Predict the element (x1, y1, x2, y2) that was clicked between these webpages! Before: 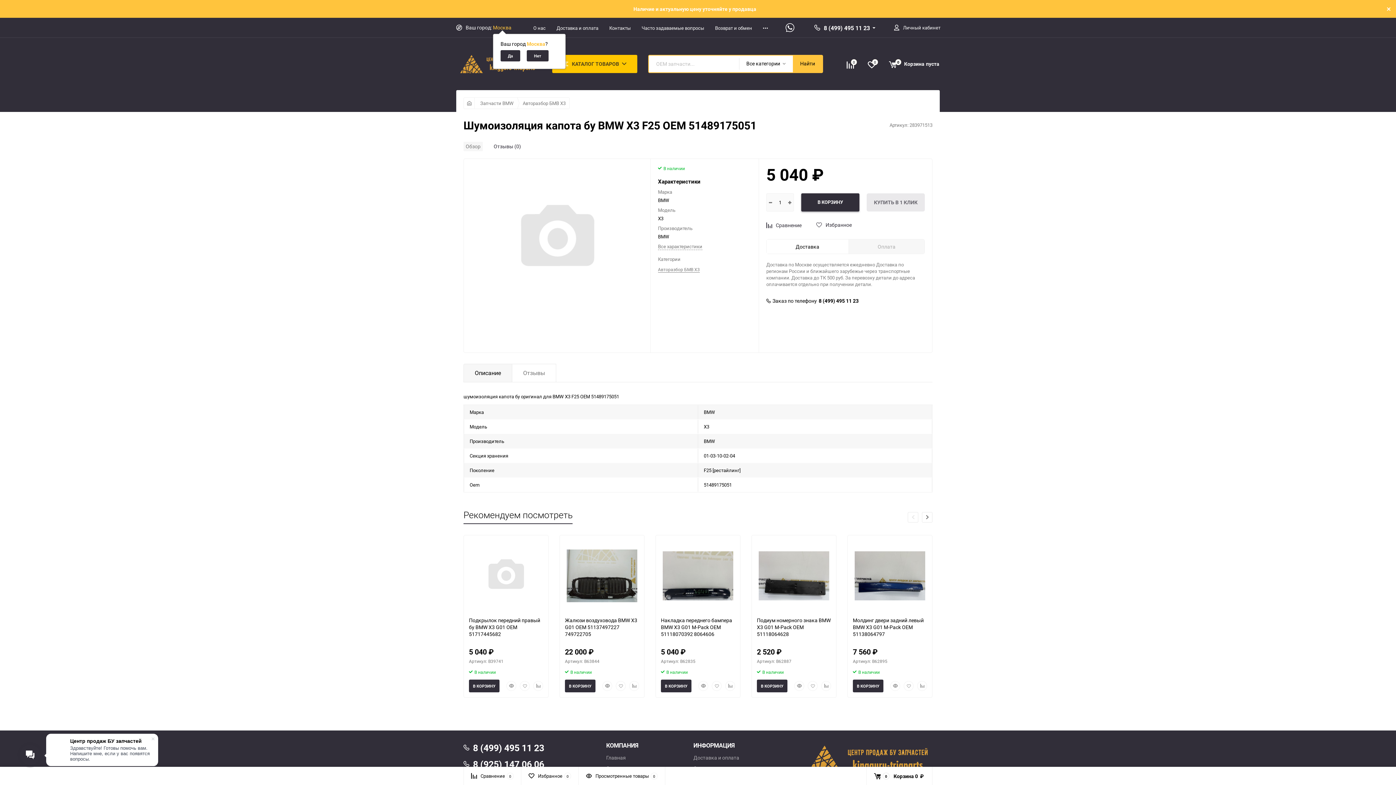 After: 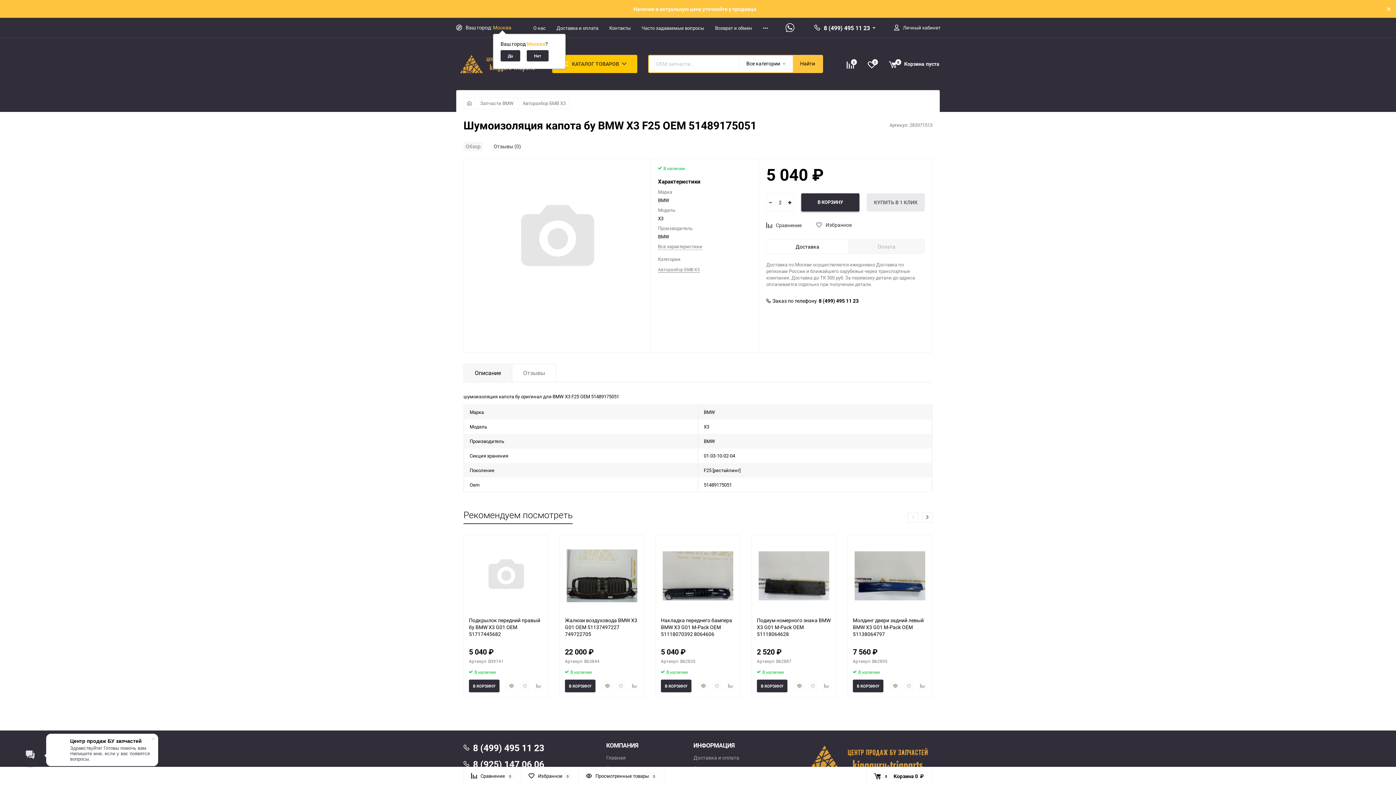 Action: bbox: (786, 193, 793, 211)